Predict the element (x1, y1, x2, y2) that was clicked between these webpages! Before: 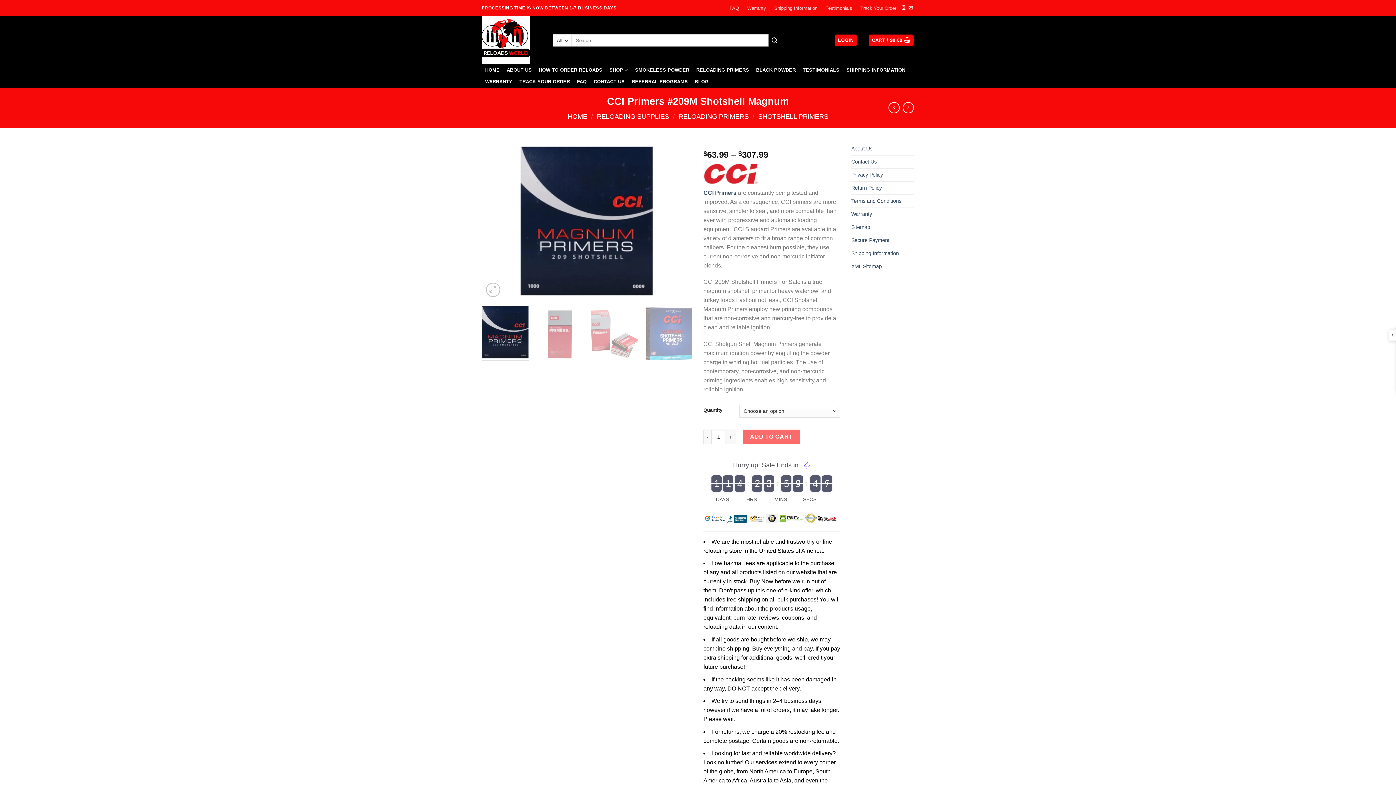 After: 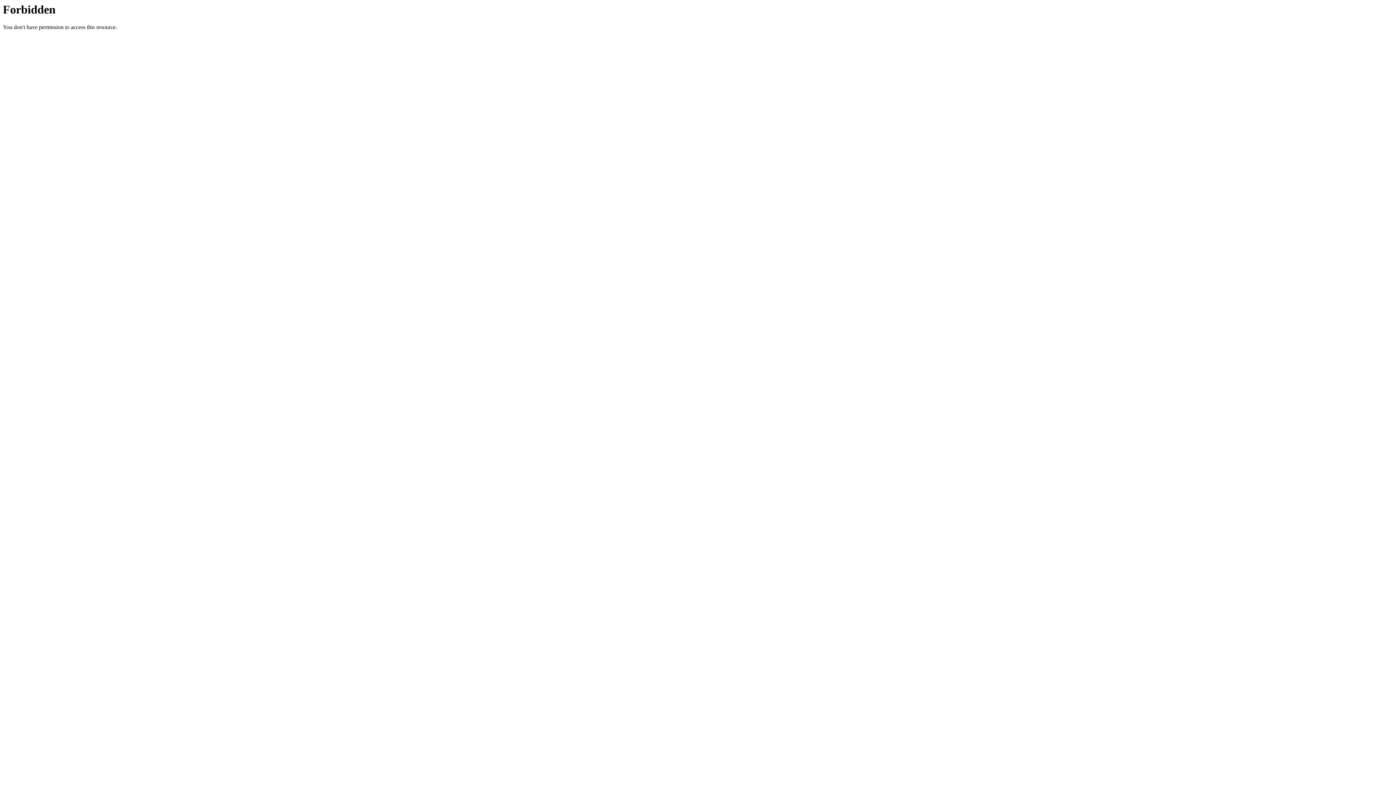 Action: bbox: (481, 16, 542, 64)